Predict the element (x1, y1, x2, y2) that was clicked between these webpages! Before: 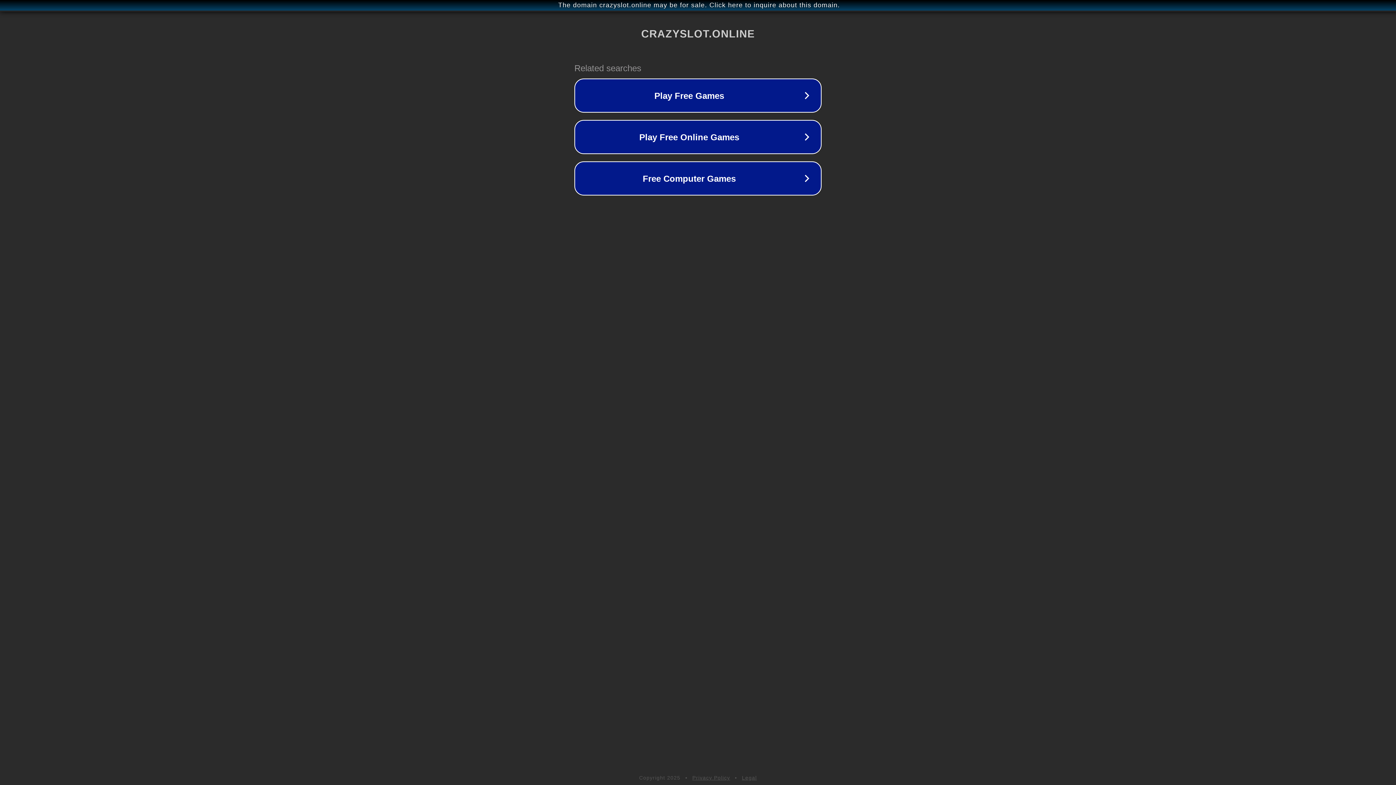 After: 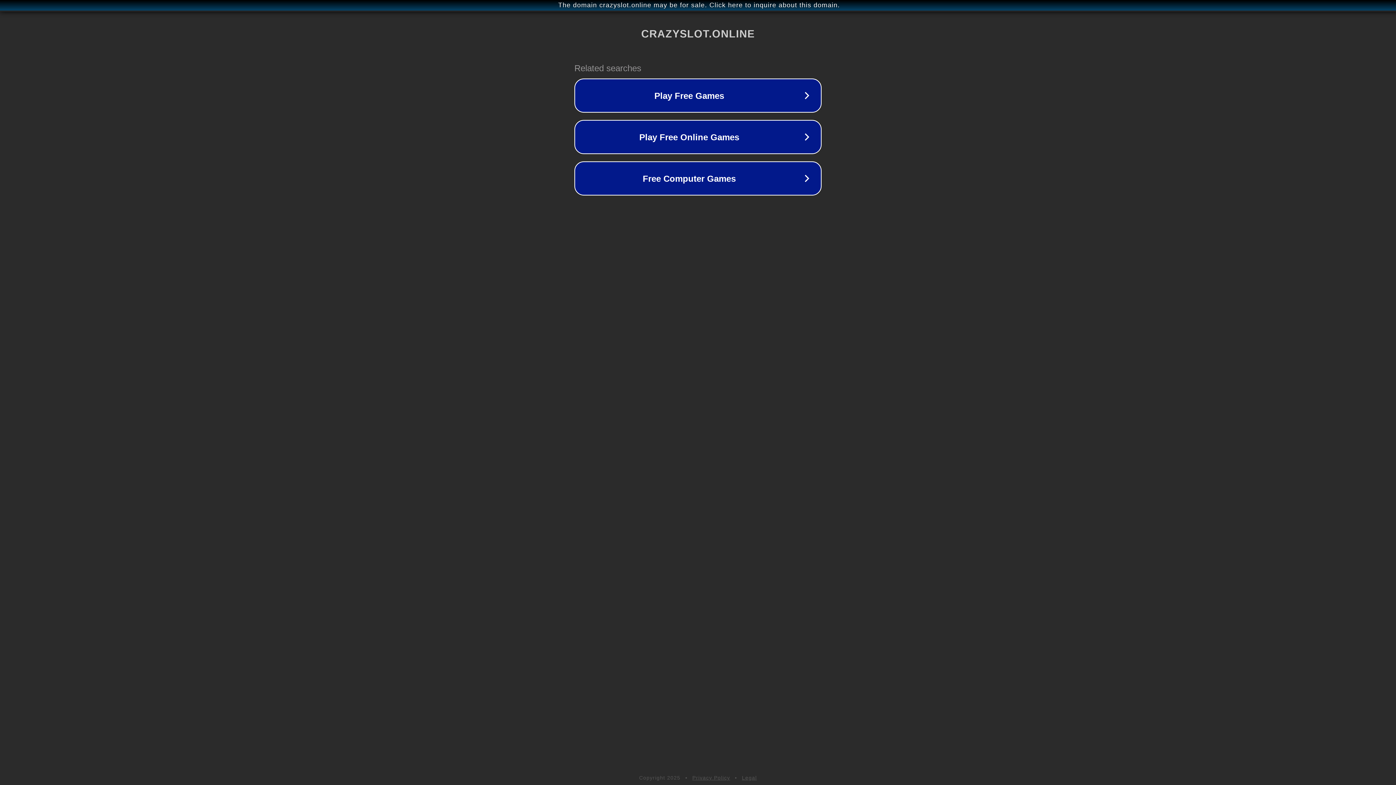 Action: bbox: (742, 775, 757, 781) label: Legal